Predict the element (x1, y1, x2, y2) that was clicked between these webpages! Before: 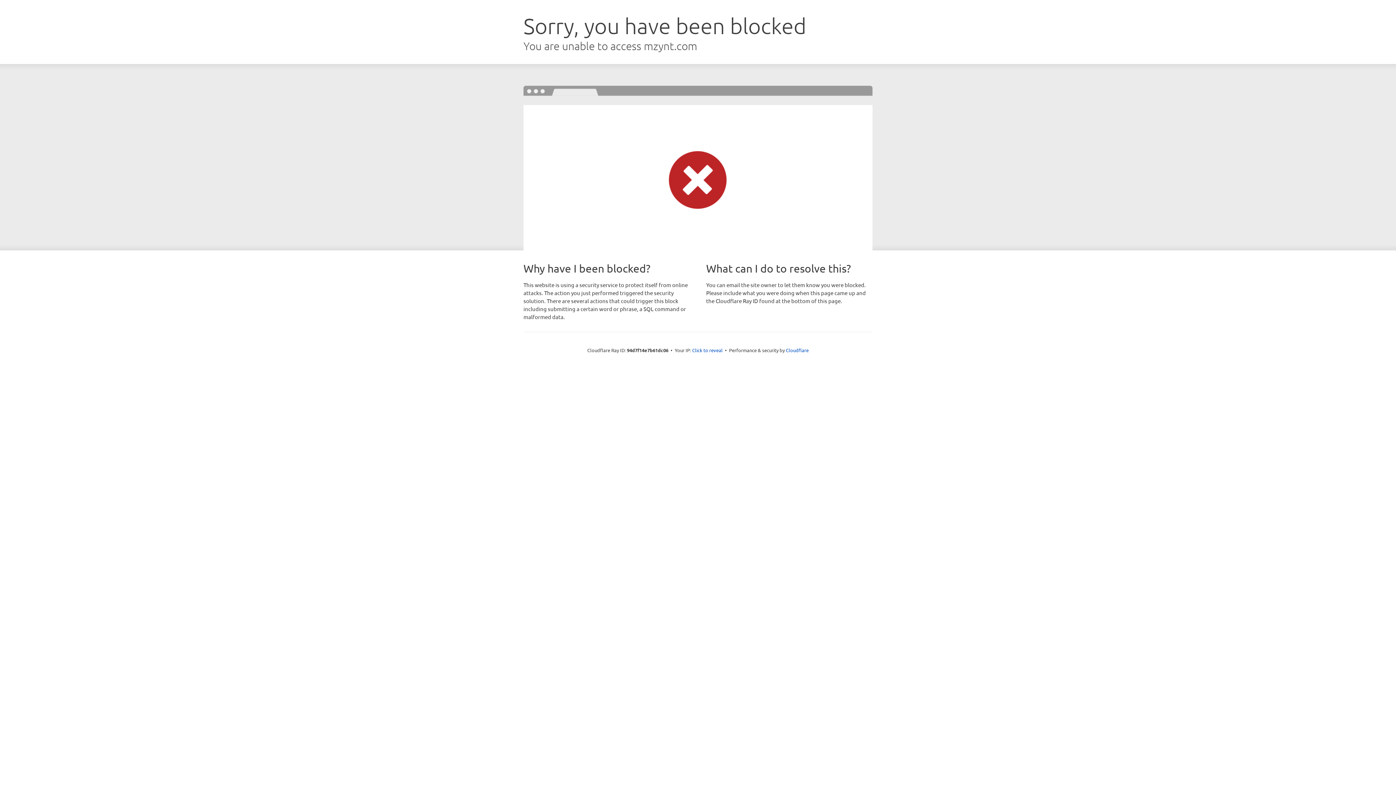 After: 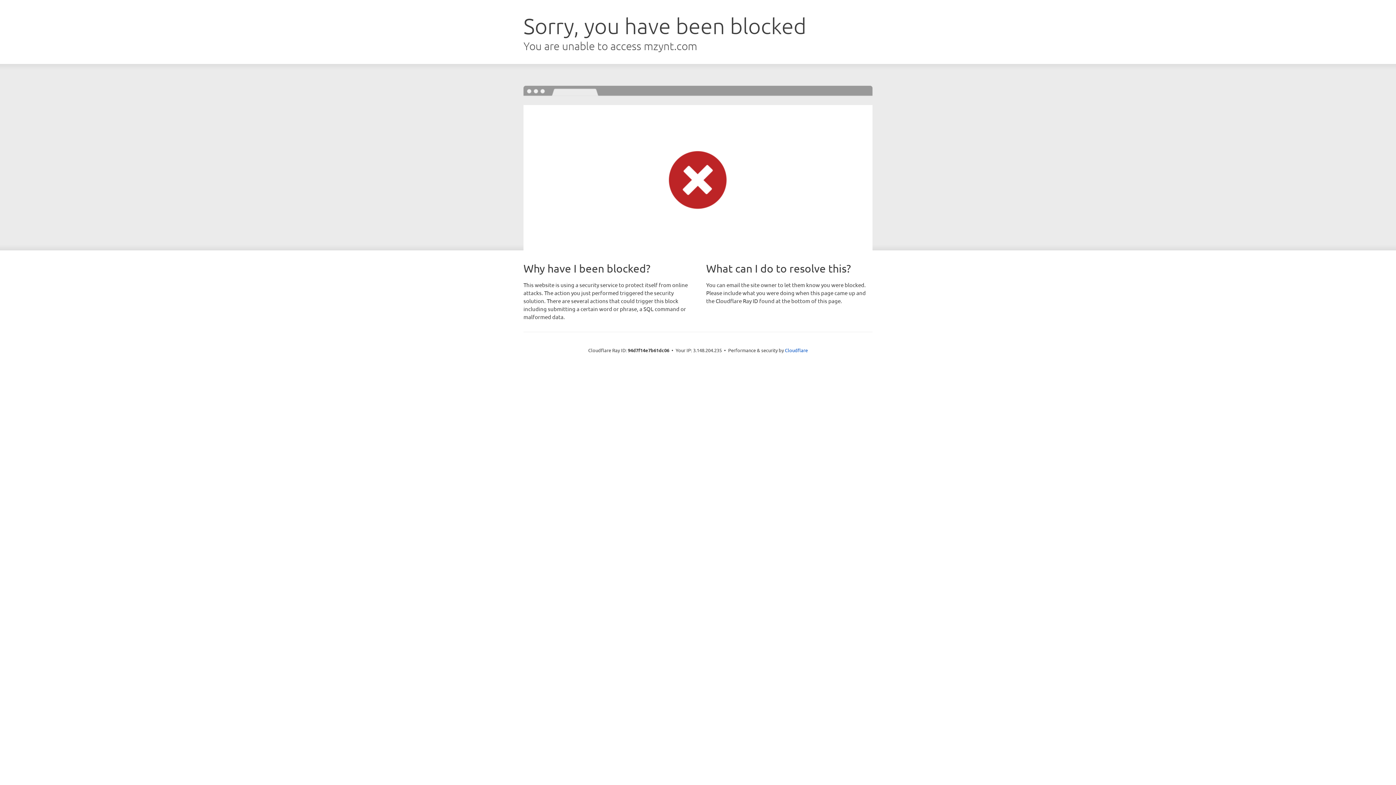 Action: label: Click to reveal bbox: (692, 346, 722, 353)